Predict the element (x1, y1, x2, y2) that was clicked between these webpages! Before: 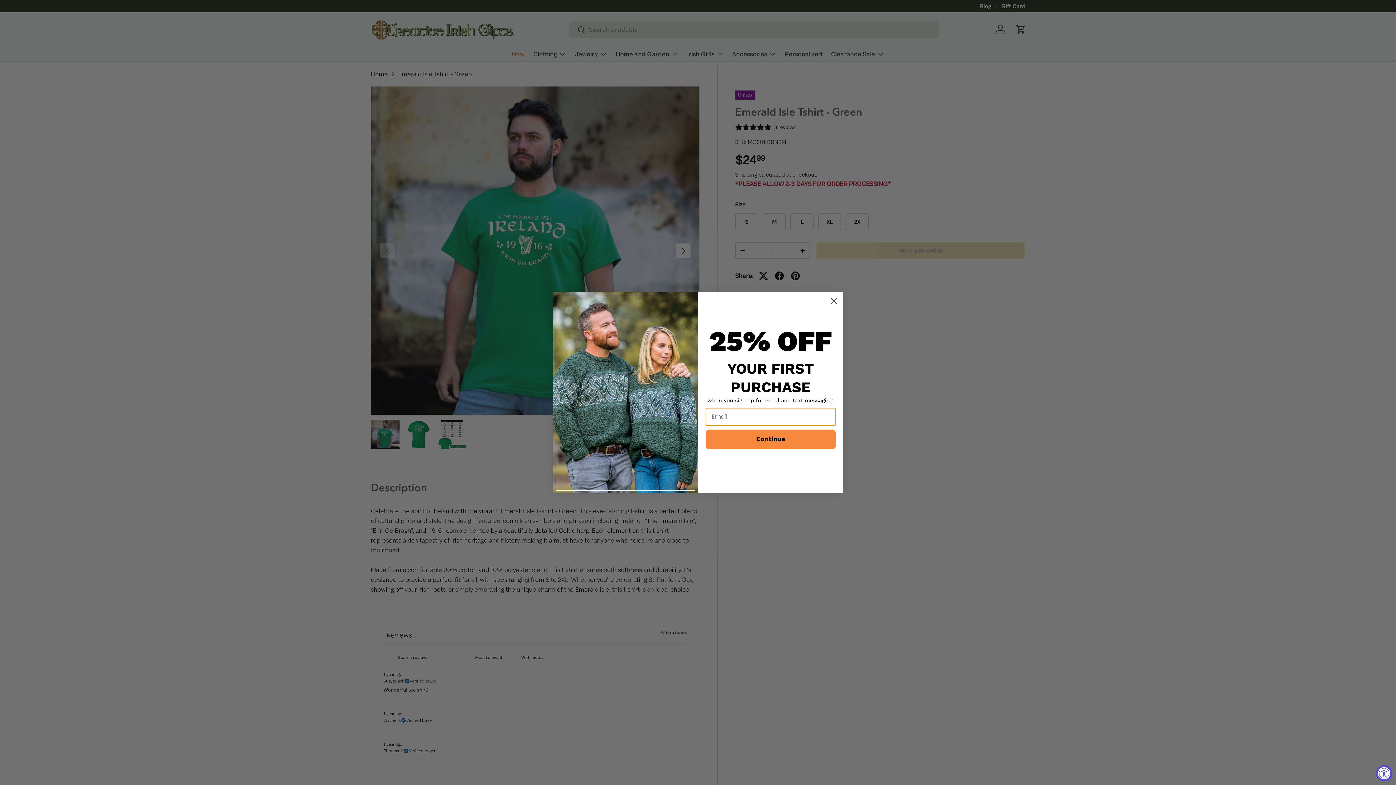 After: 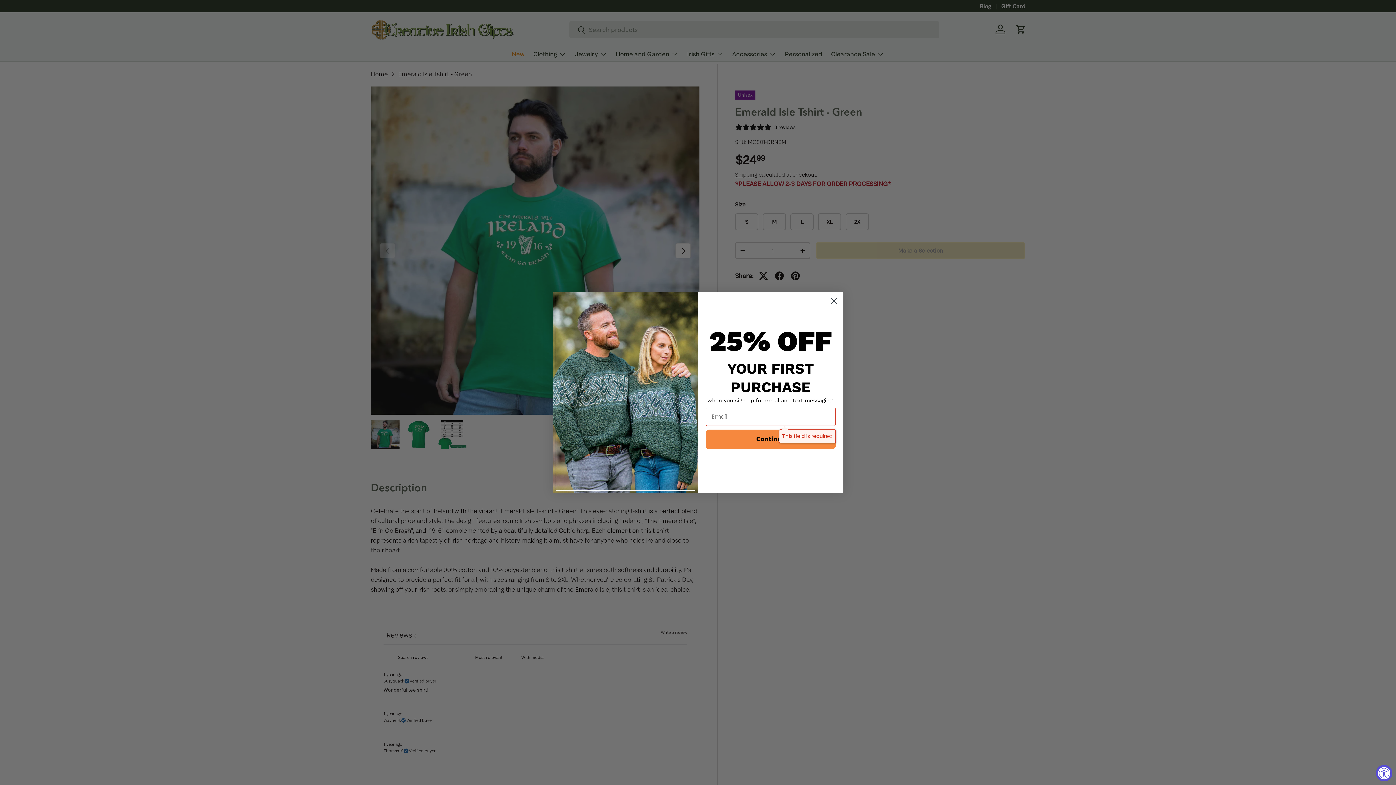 Action: label: Continue bbox: (705, 429, 835, 449)